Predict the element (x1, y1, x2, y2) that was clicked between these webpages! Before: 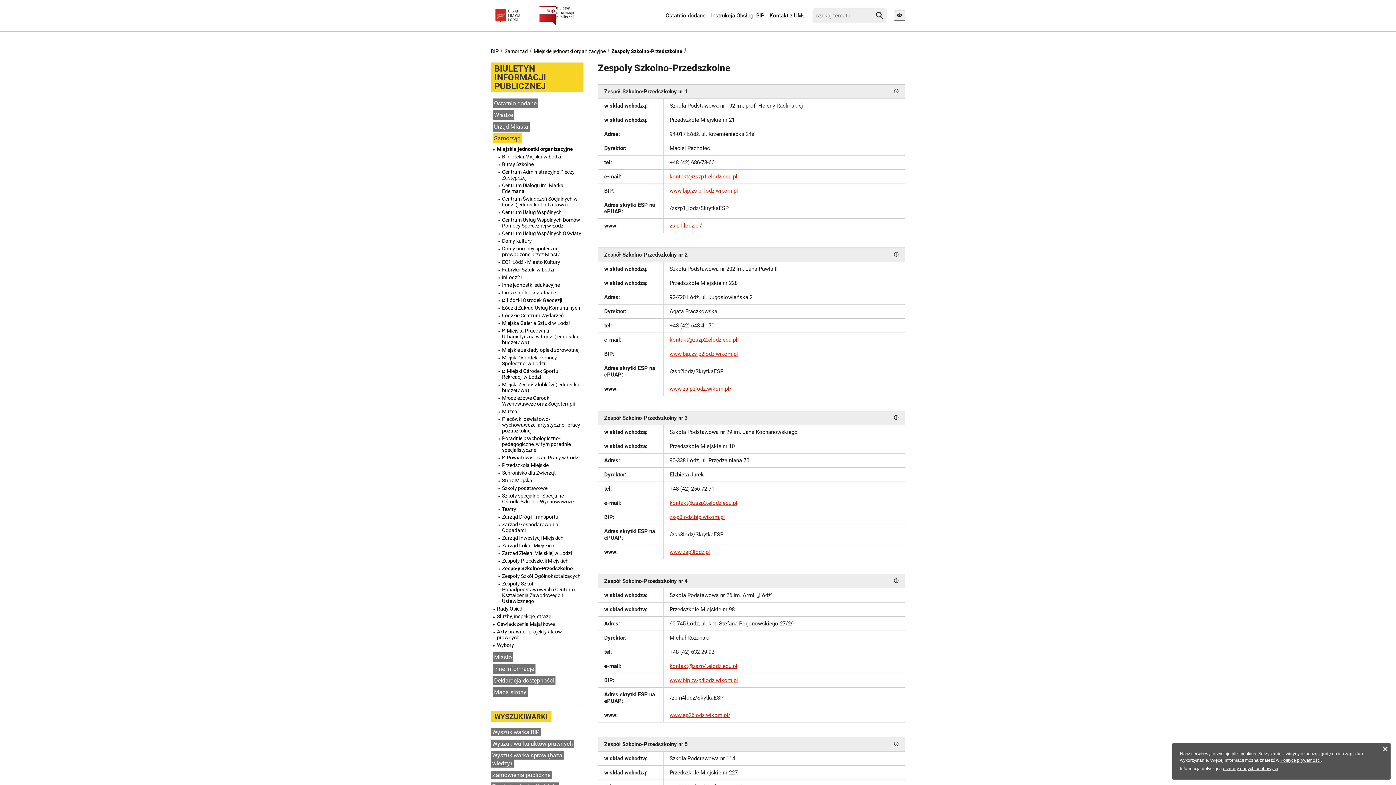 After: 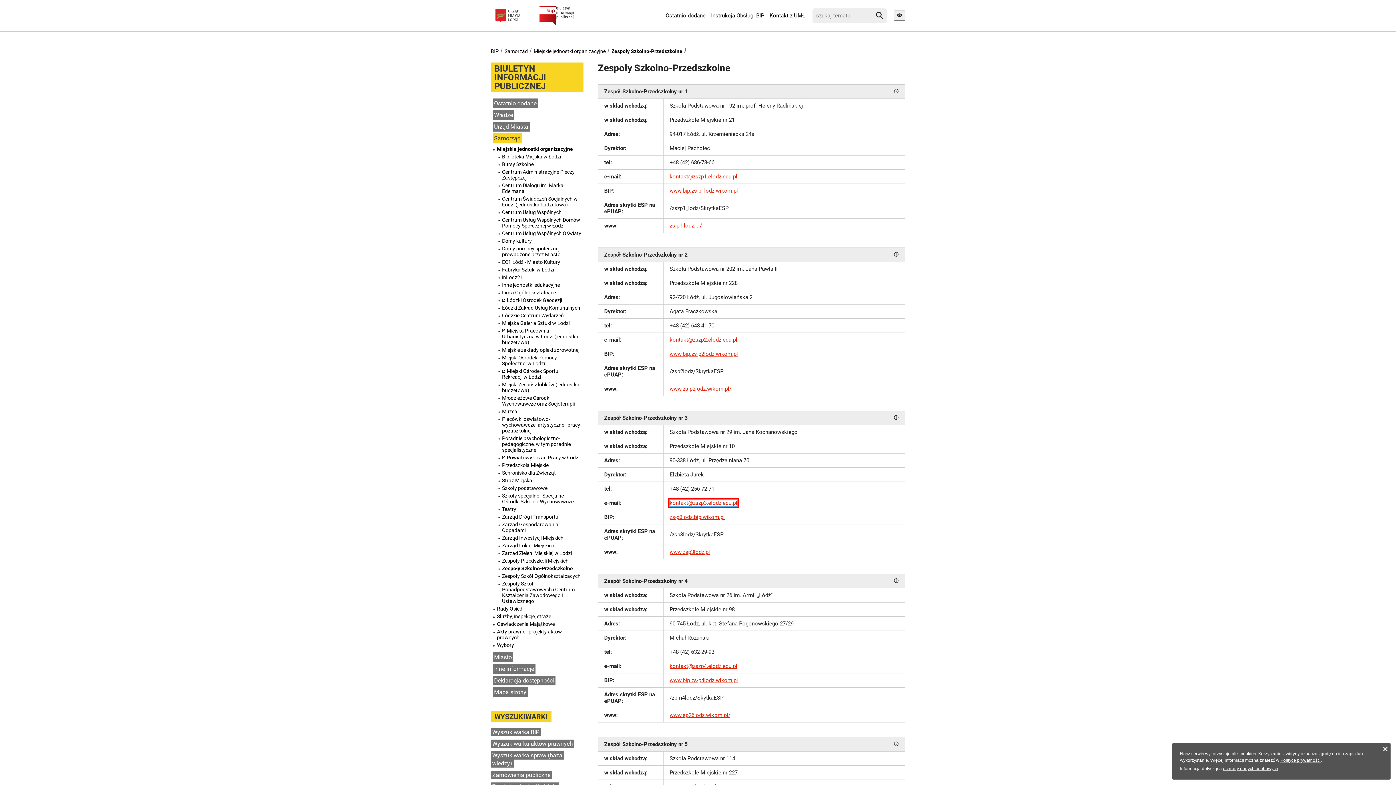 Action: label: kontakt@zszp3.elodz.edu.pl bbox: (669, 500, 737, 506)